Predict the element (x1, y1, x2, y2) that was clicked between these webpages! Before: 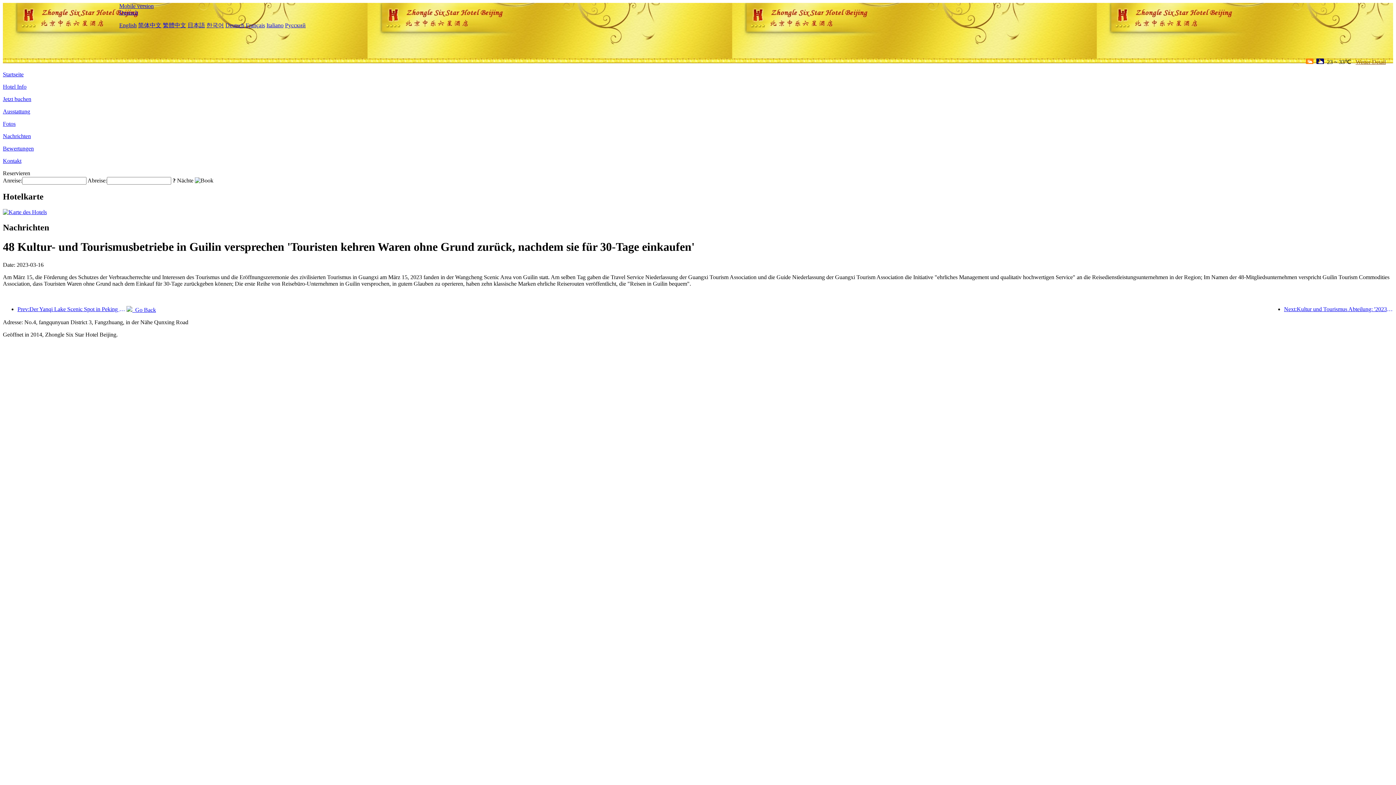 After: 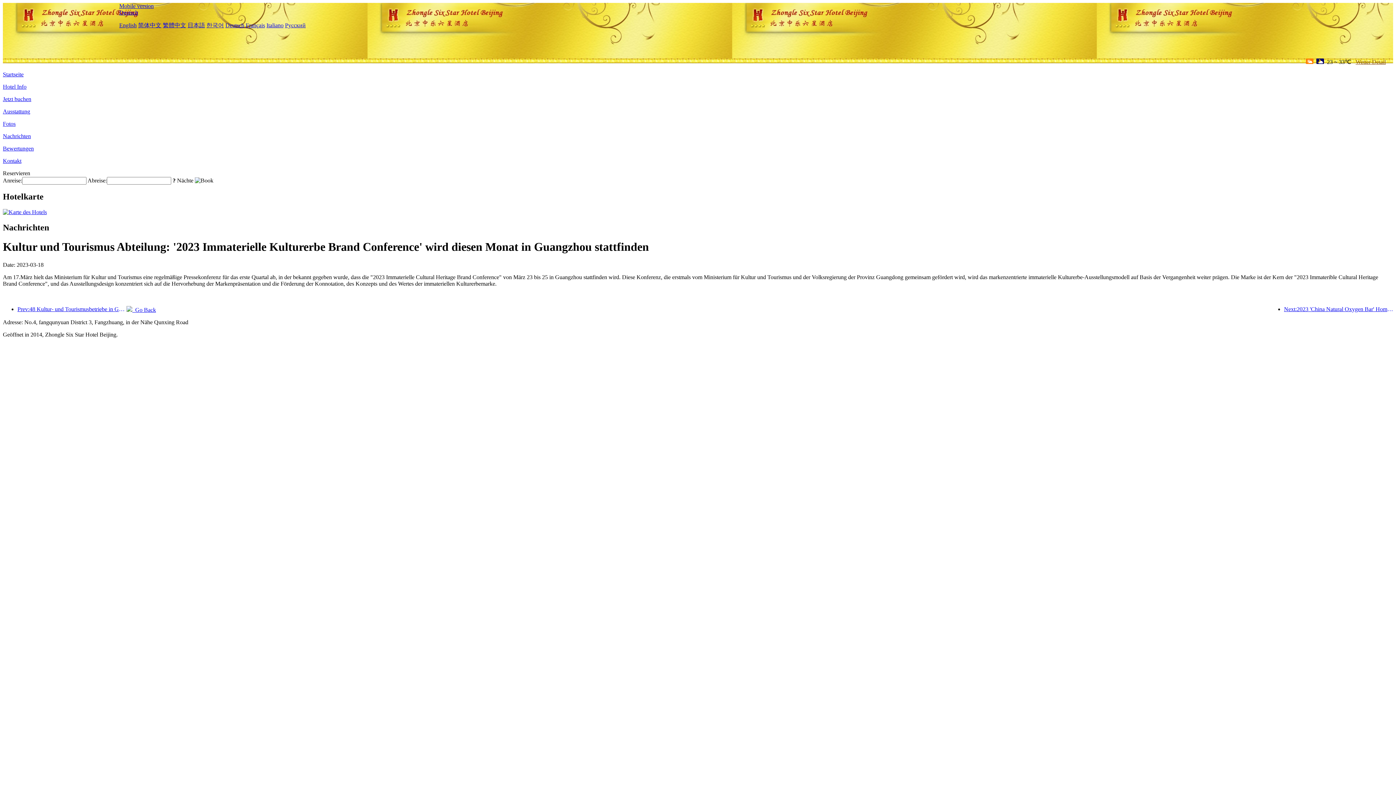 Action: label: Next:Kultur und Tourismus Abteilung: '2023 Immaterielle Kulturerbe Brand Conference' wird diesen Monat in Guangzhou stattfinden bbox: (1284, 306, 1393, 312)